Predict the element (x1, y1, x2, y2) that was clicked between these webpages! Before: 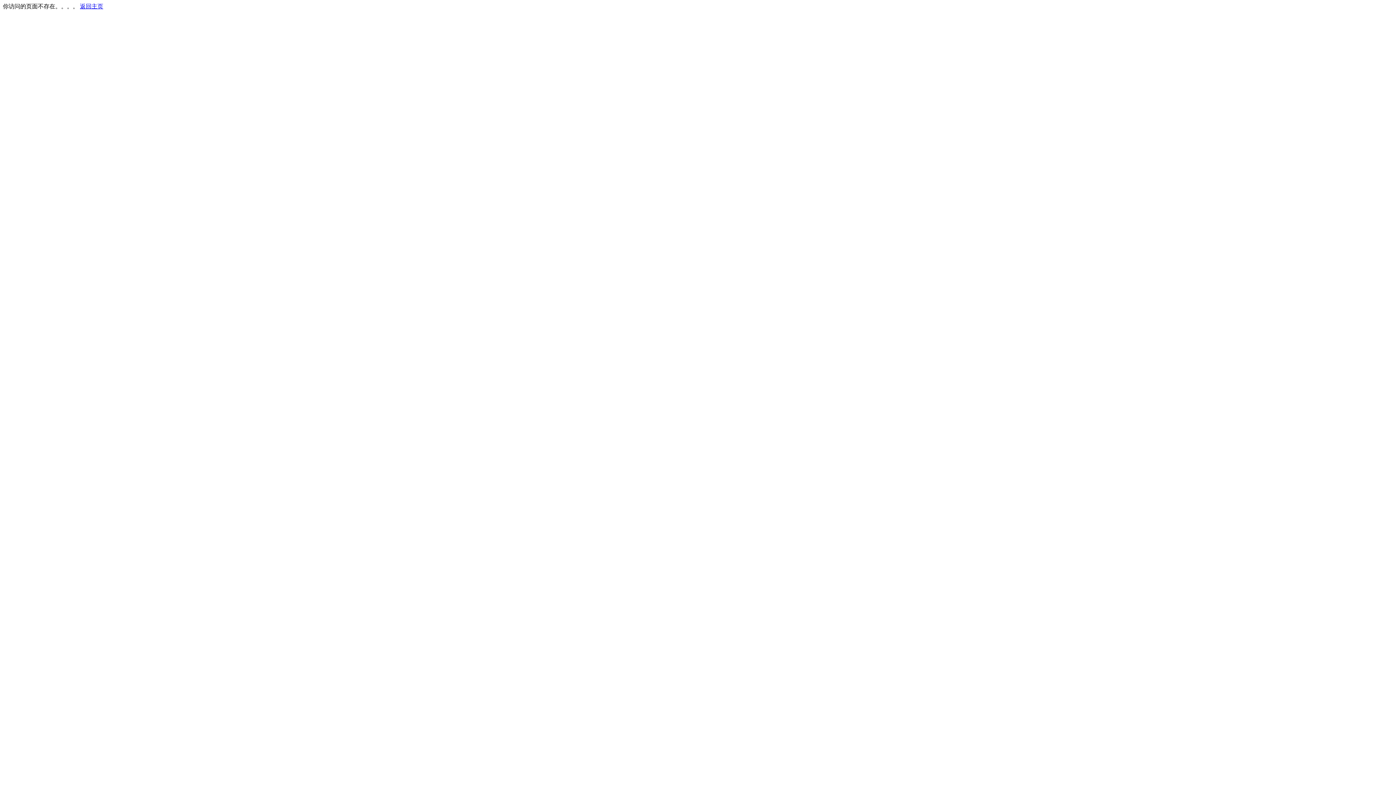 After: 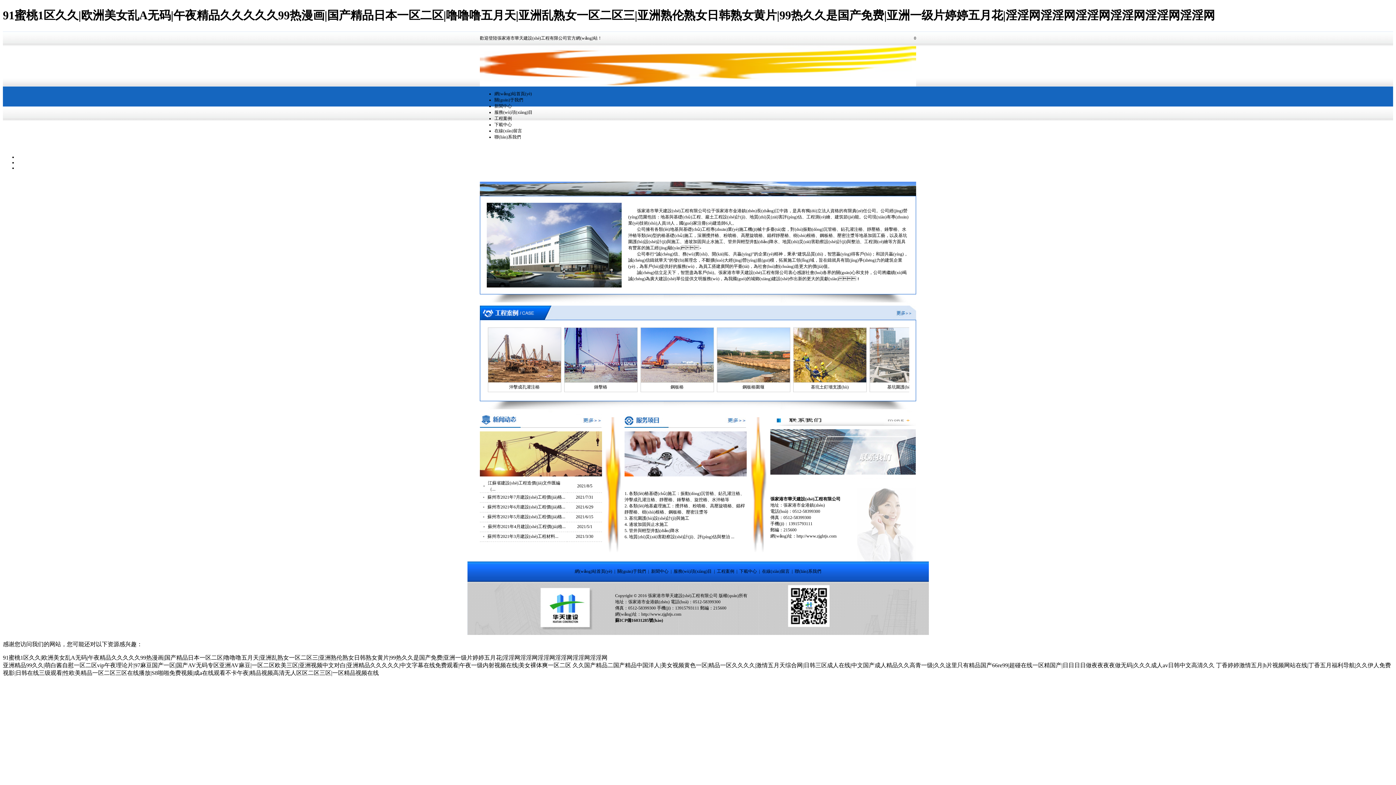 Action: bbox: (80, 3, 103, 9) label: 返回主页